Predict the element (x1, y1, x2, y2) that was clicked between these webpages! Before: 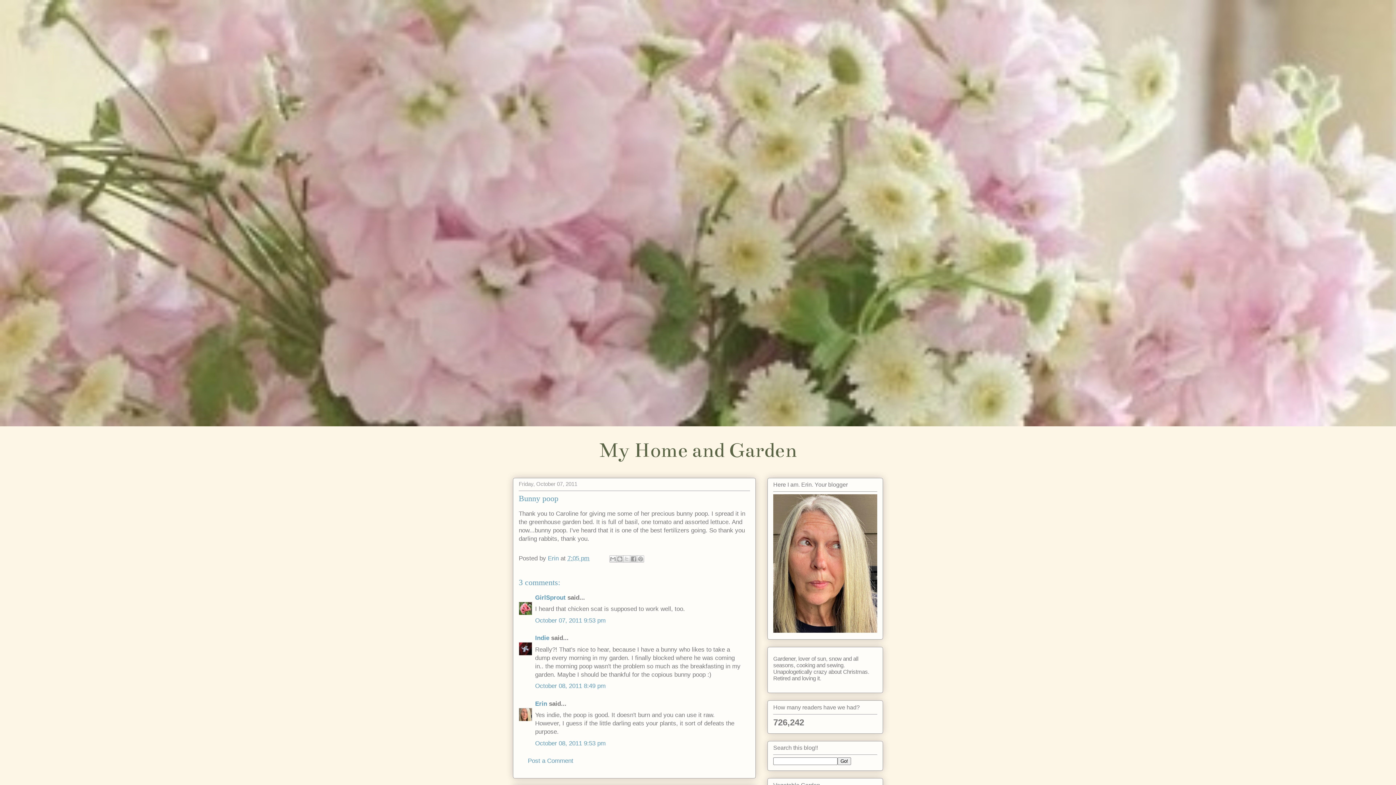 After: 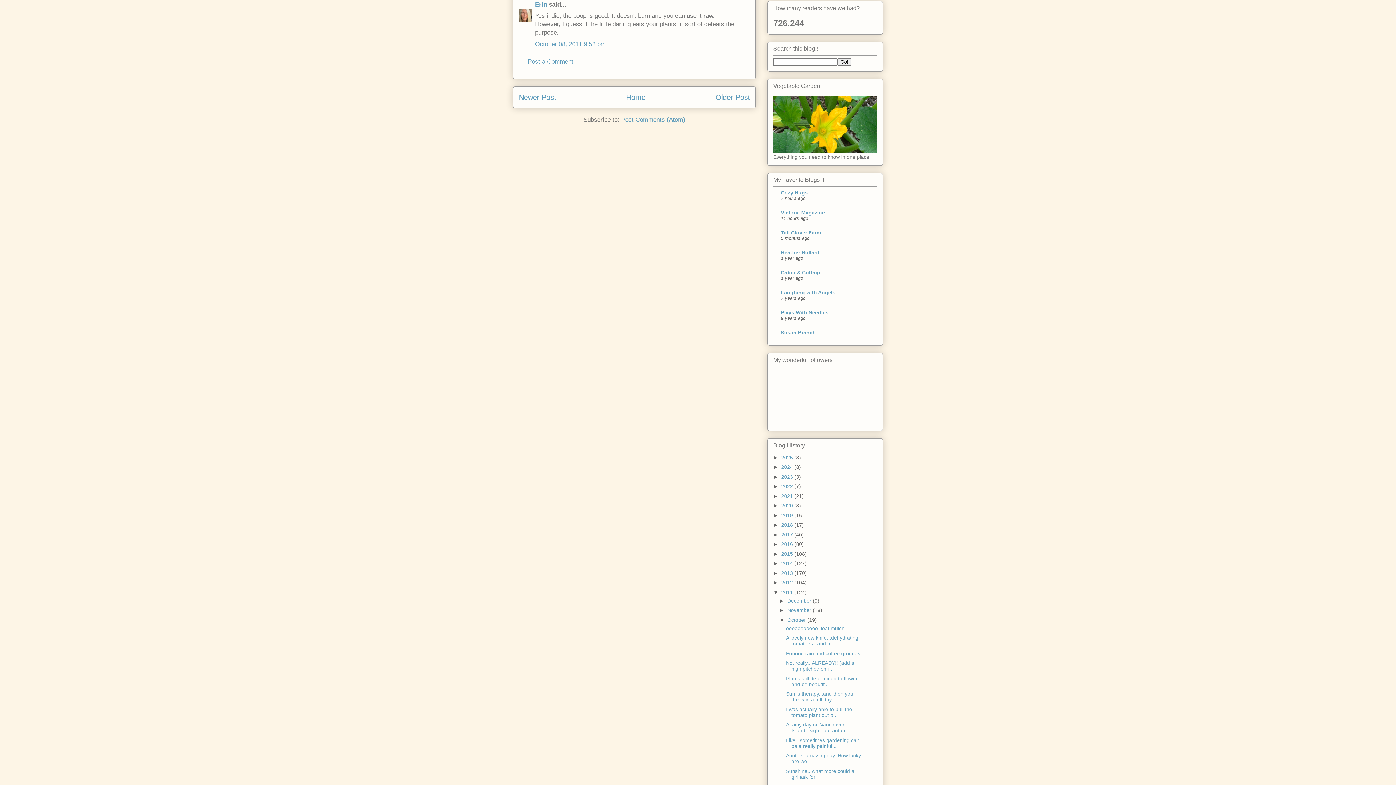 Action: bbox: (535, 740, 605, 747) label: October 08, 2011 9:53 pm